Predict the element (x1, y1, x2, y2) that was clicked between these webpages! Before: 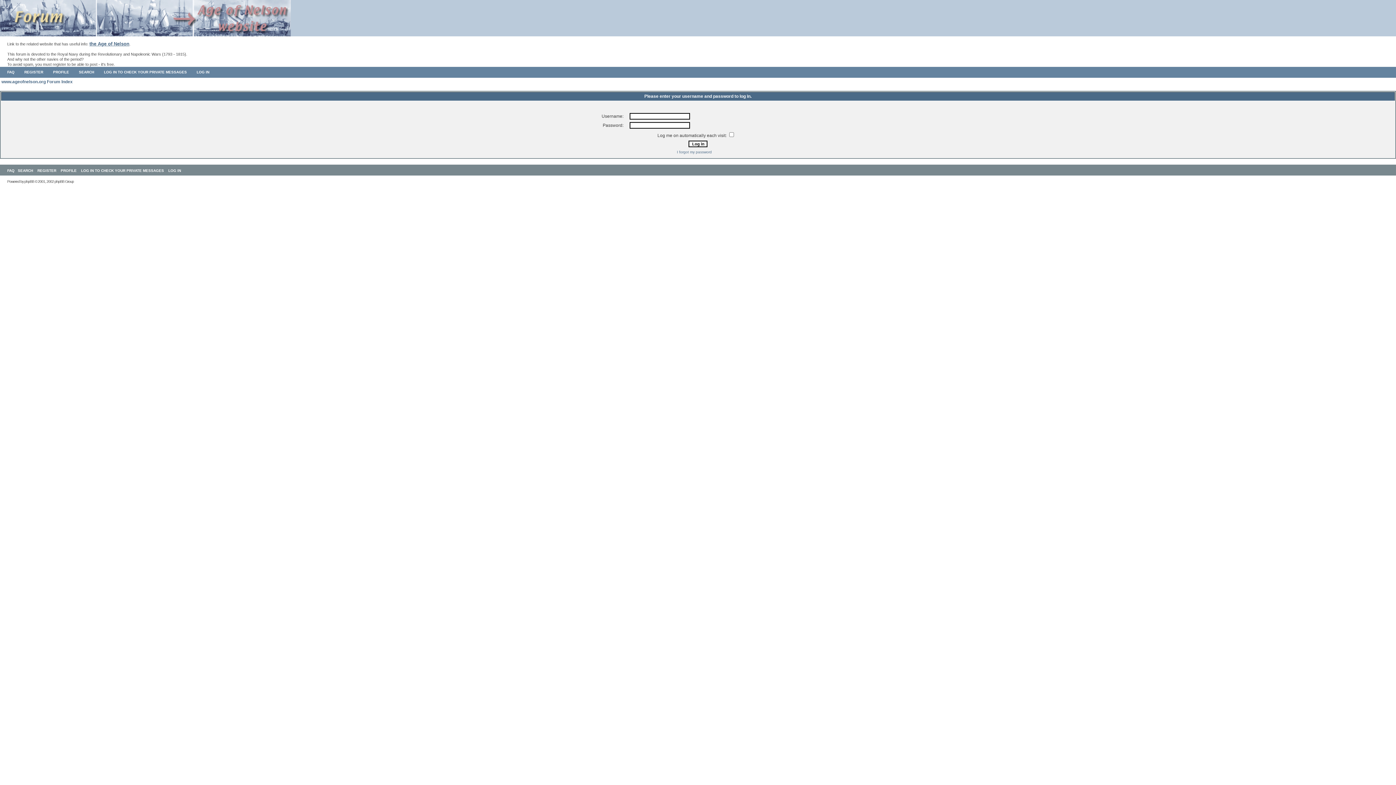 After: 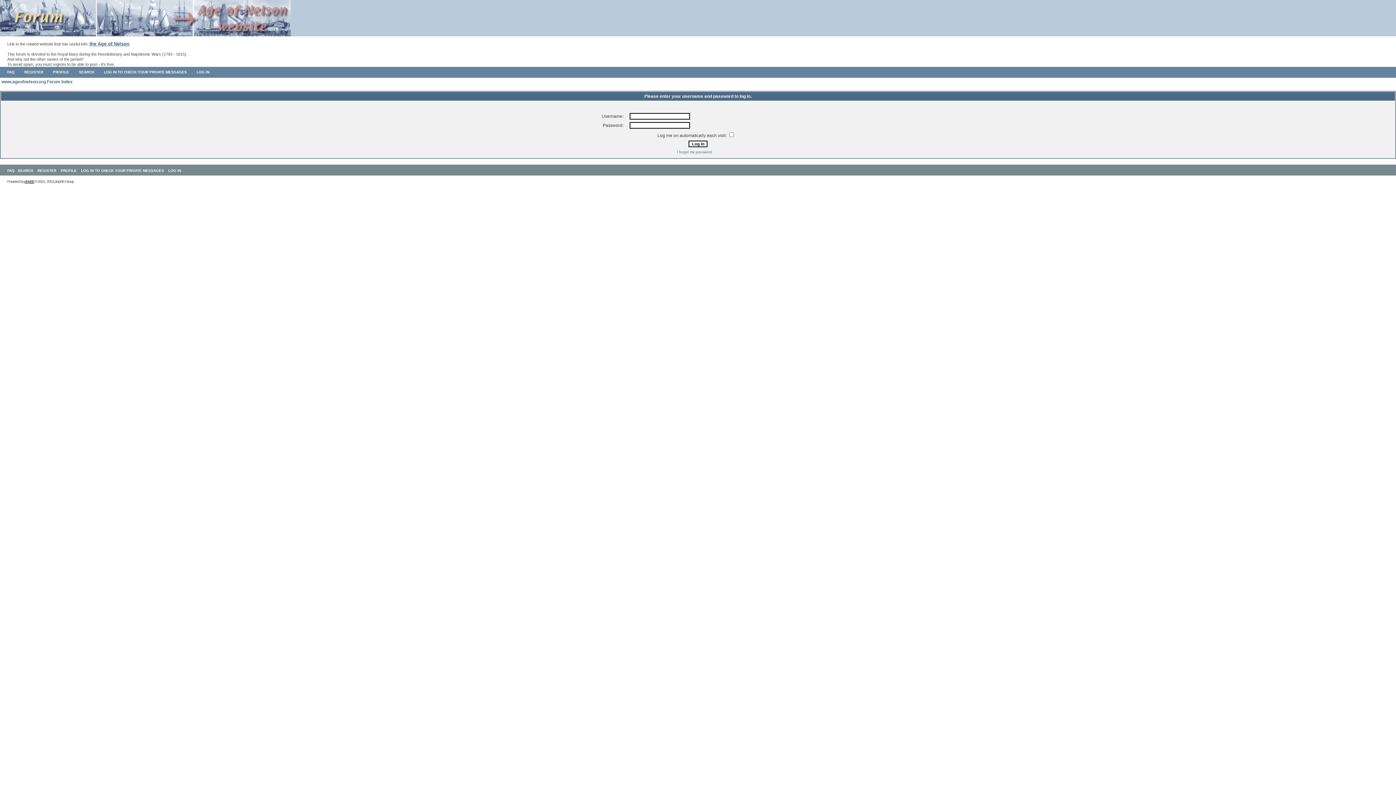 Action: bbox: (24, 179, 34, 183) label: phpBB